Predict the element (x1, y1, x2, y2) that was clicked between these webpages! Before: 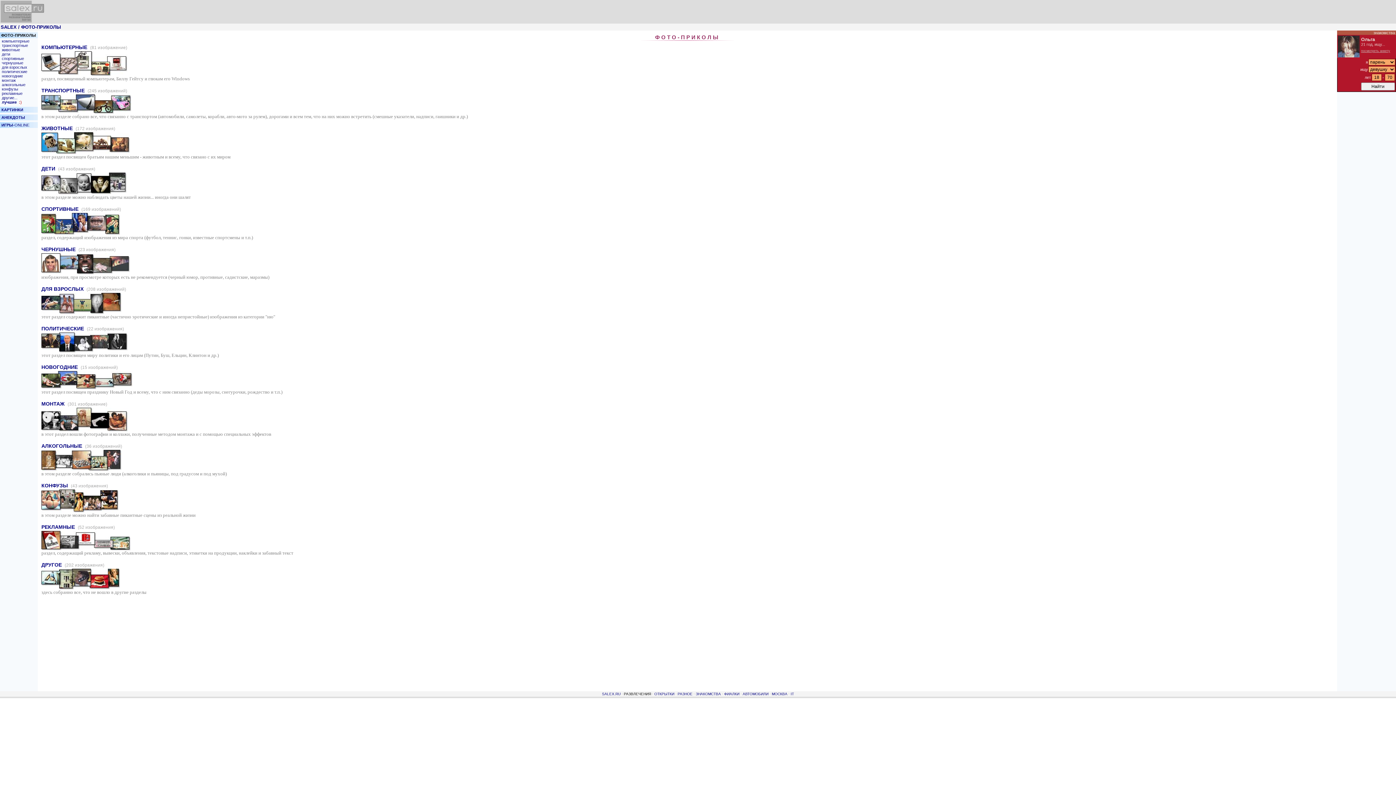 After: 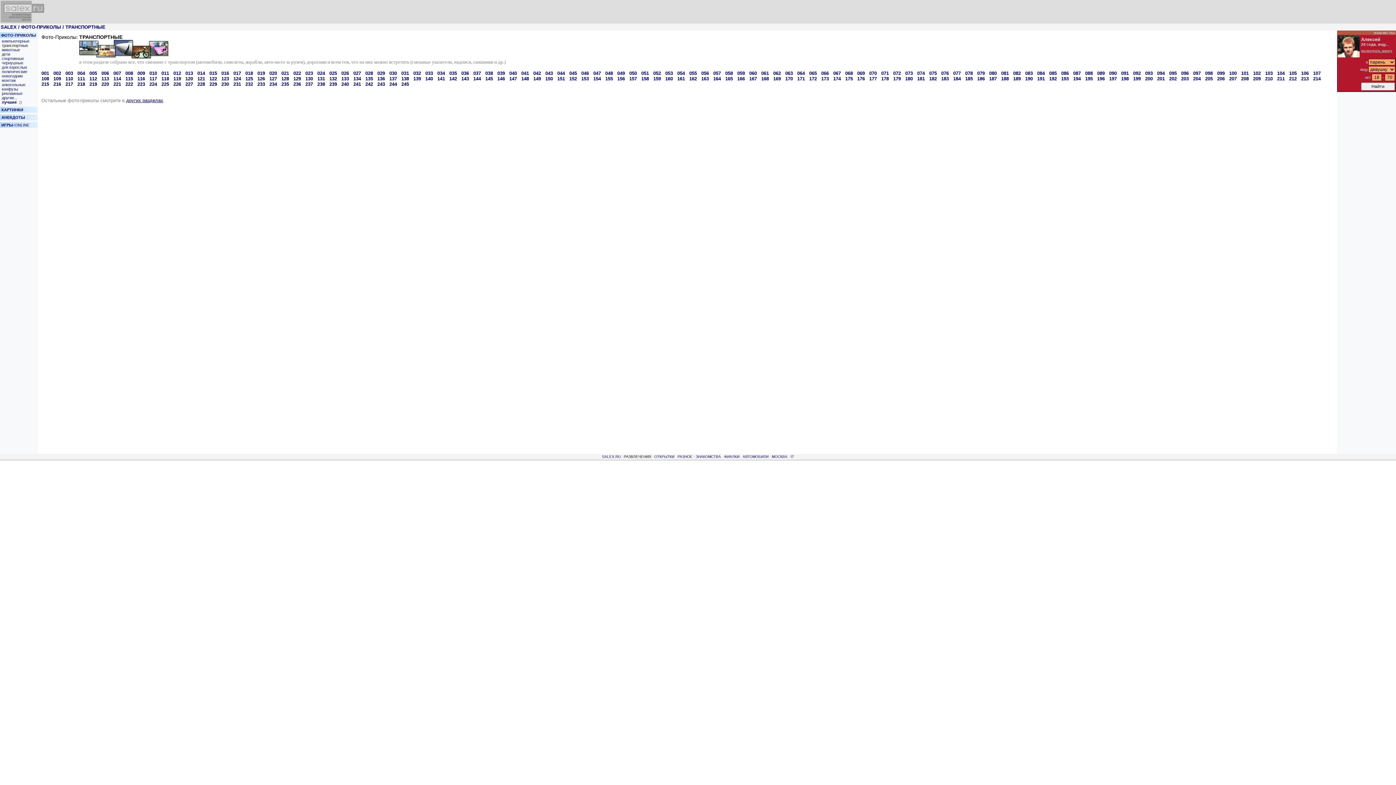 Action: label: транспортные bbox: (1, 43, 28, 47)